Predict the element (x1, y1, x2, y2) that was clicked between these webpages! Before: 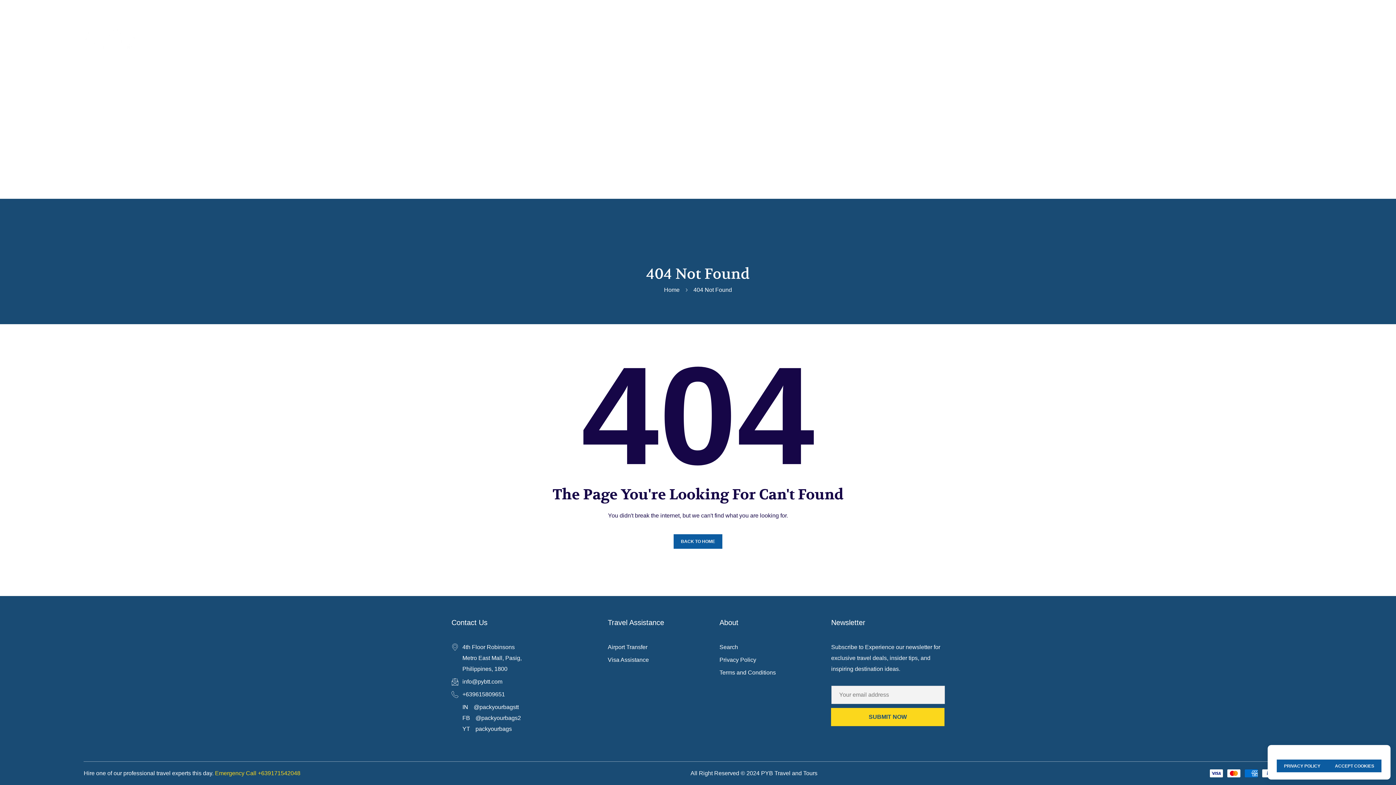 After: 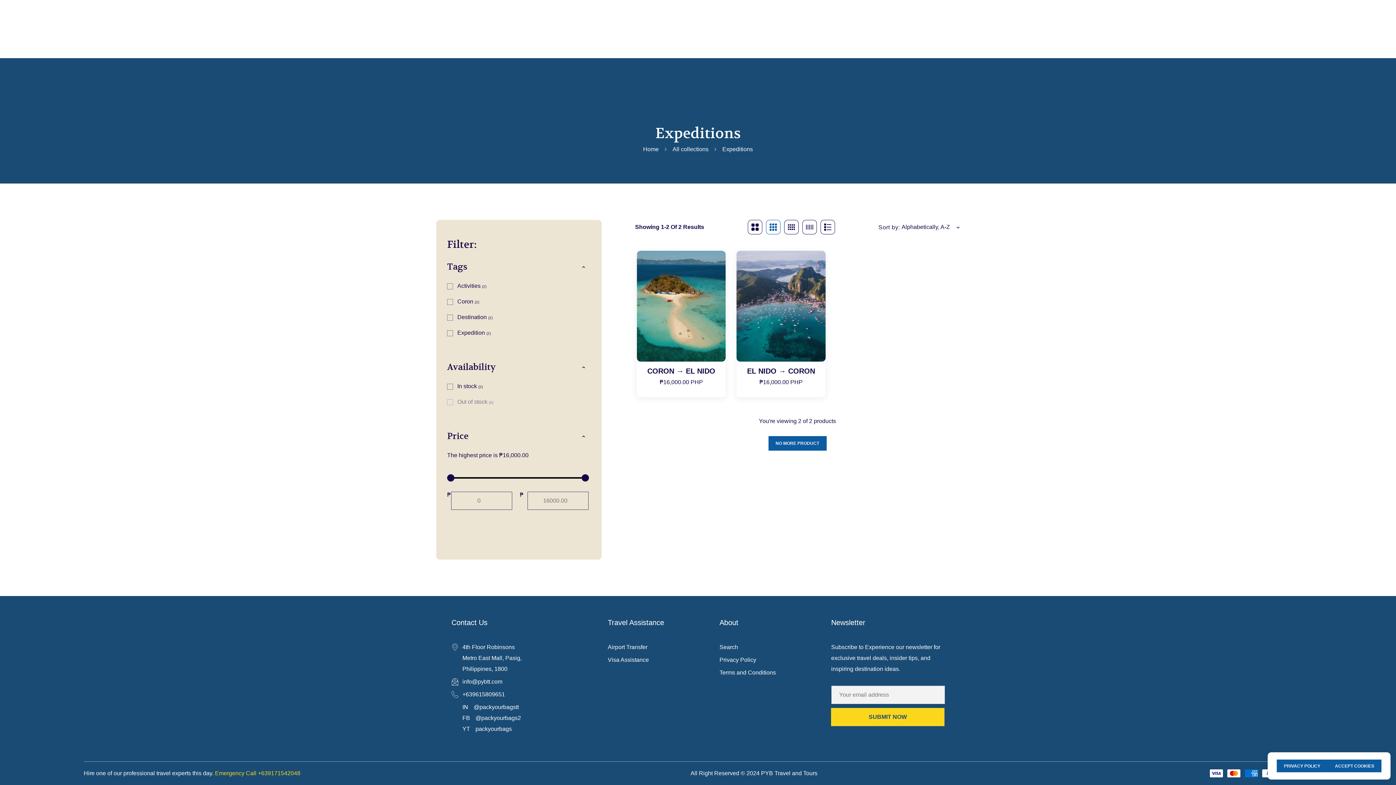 Action: bbox: (701, 9, 734, 20) label: Expeditions